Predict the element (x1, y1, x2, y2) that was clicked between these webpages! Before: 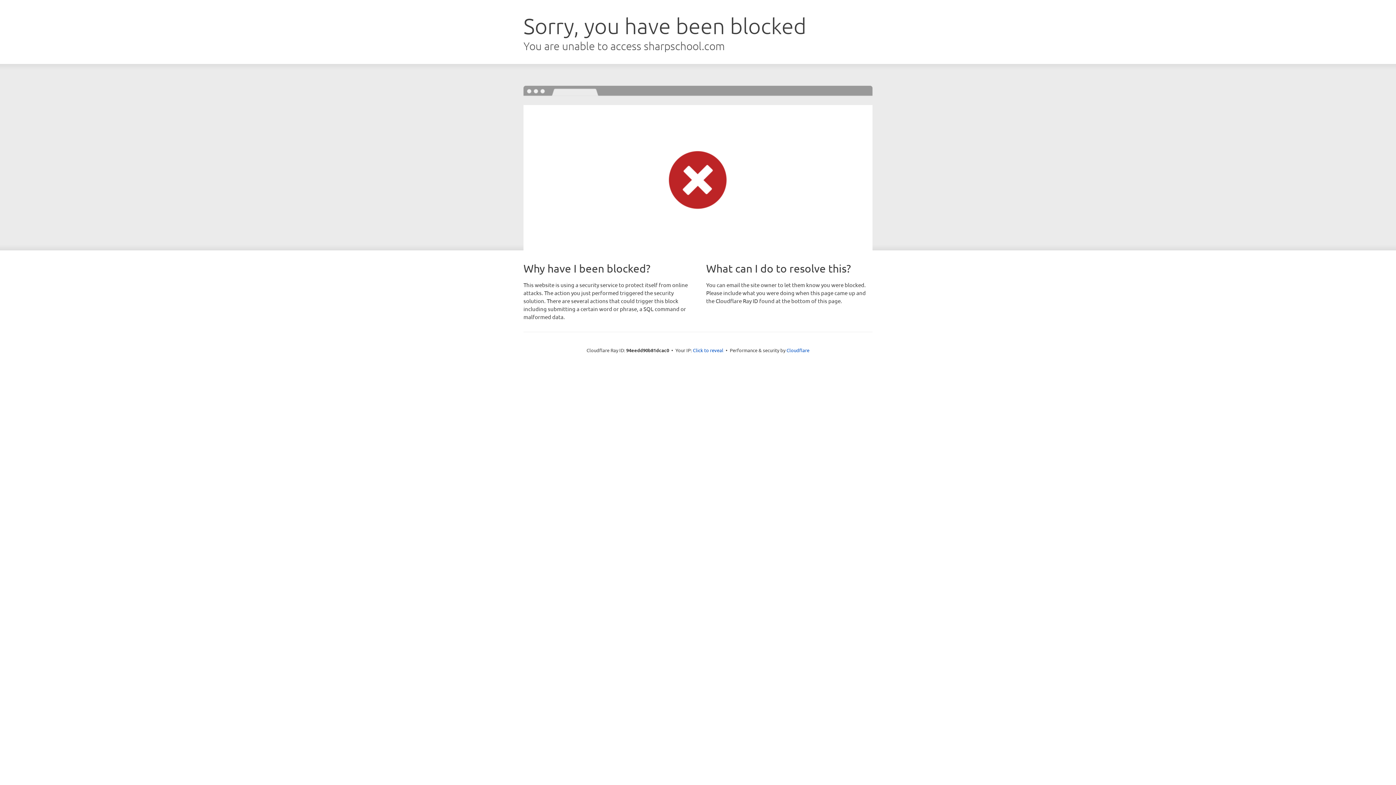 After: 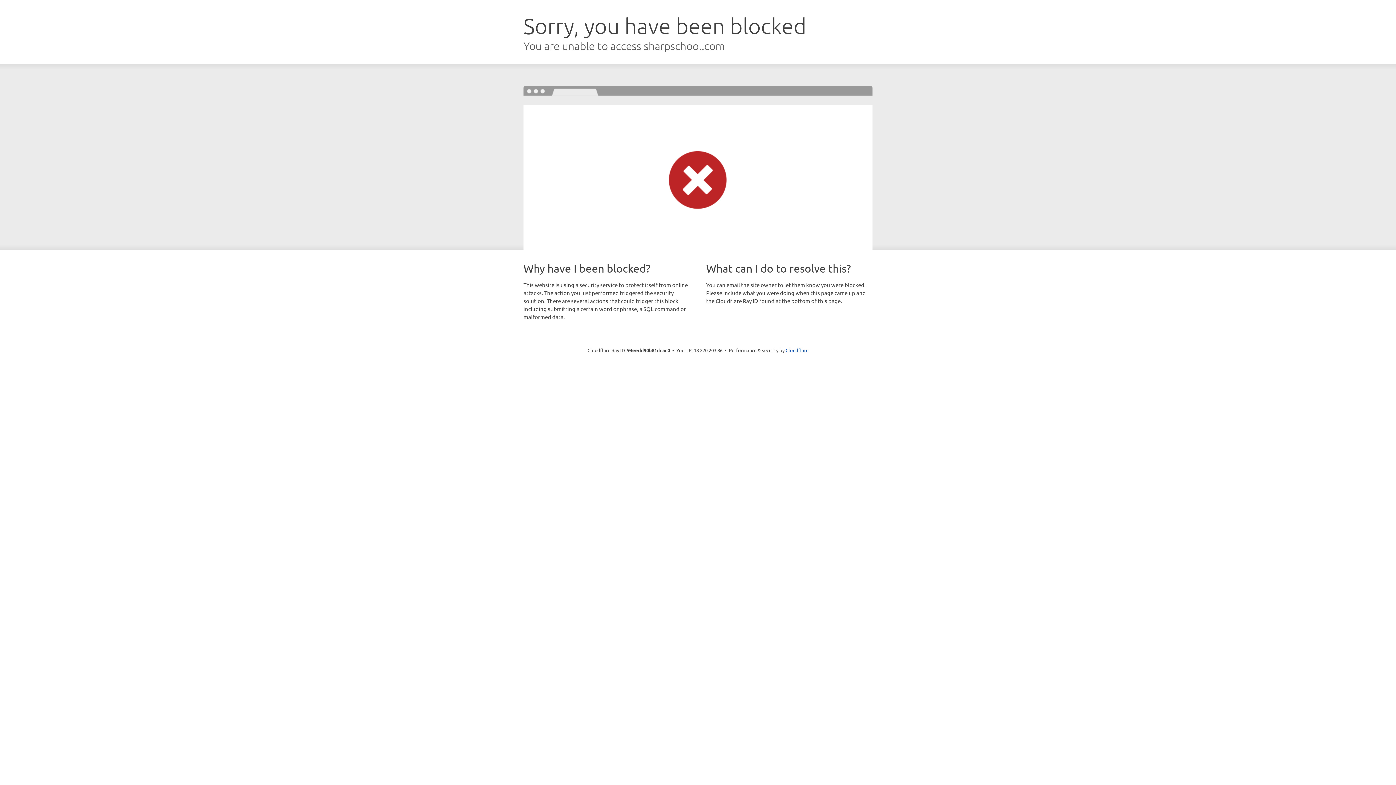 Action: bbox: (693, 346, 723, 353) label: Click to reveal